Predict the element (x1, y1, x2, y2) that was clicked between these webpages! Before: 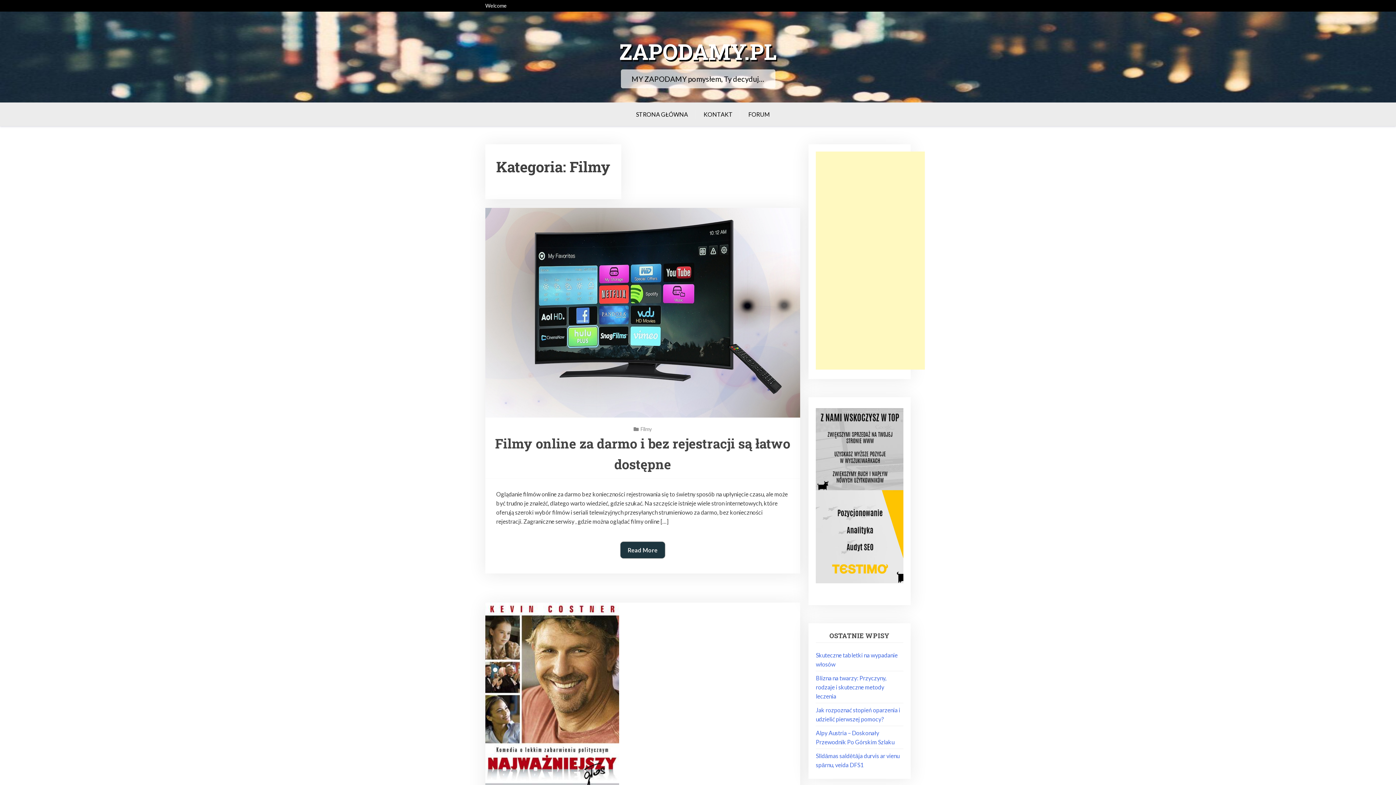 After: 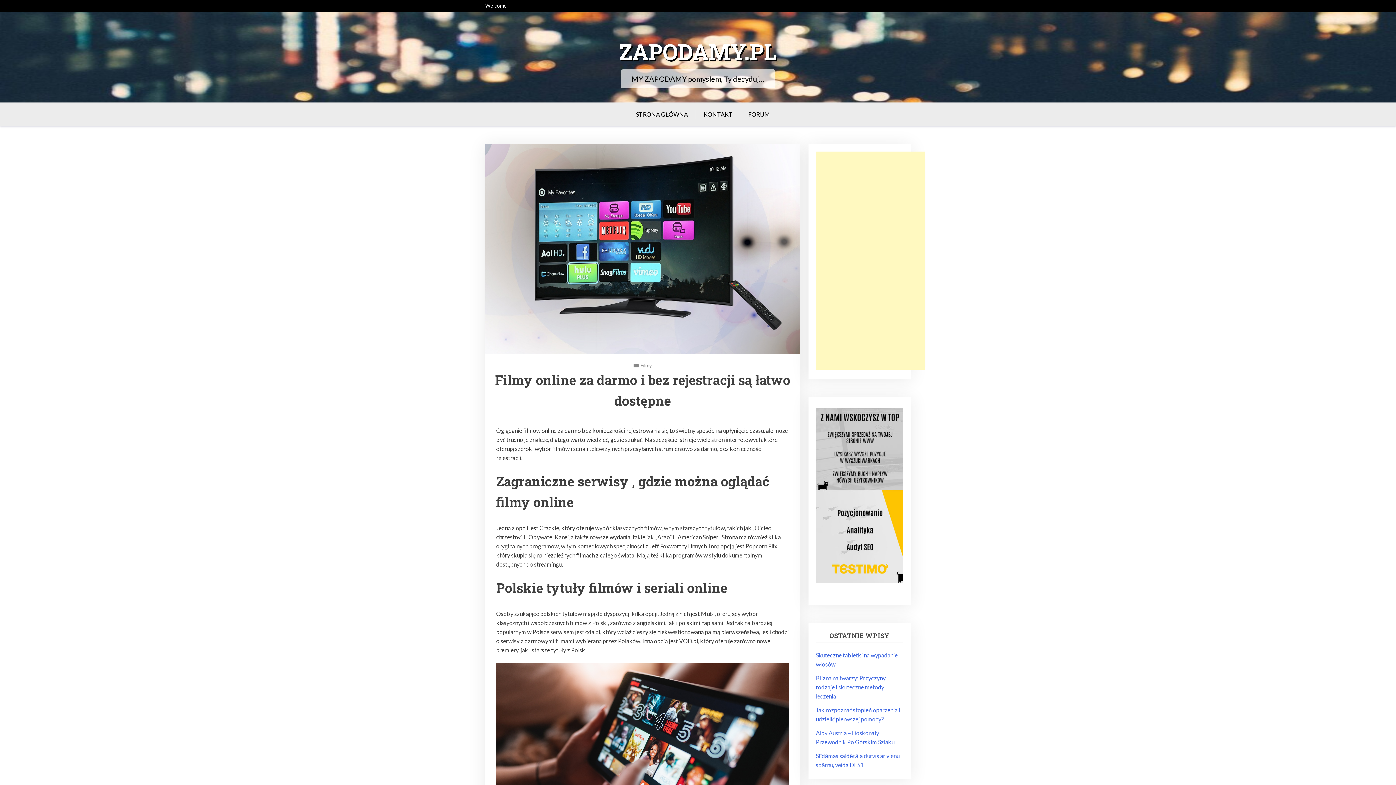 Action: bbox: (620, 542, 665, 558) label: Read More